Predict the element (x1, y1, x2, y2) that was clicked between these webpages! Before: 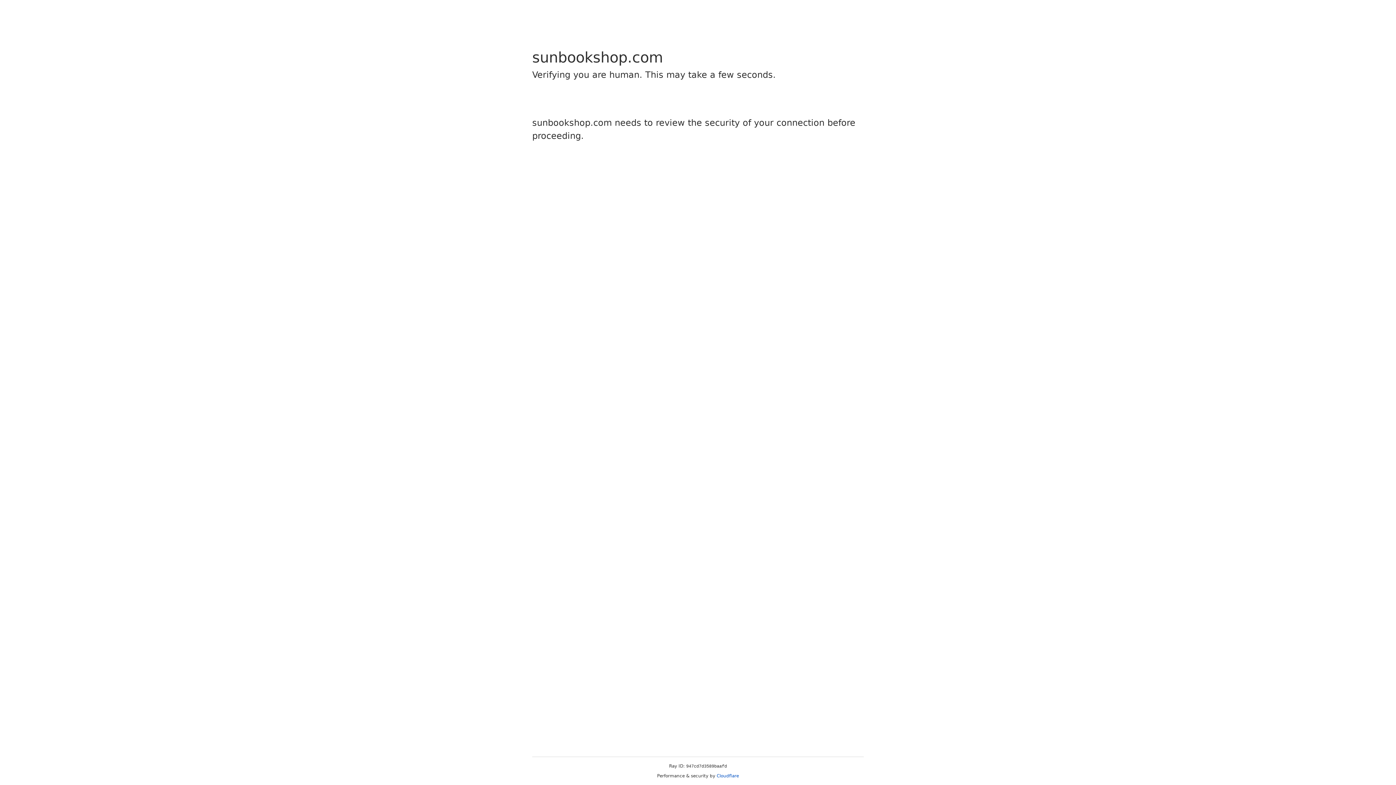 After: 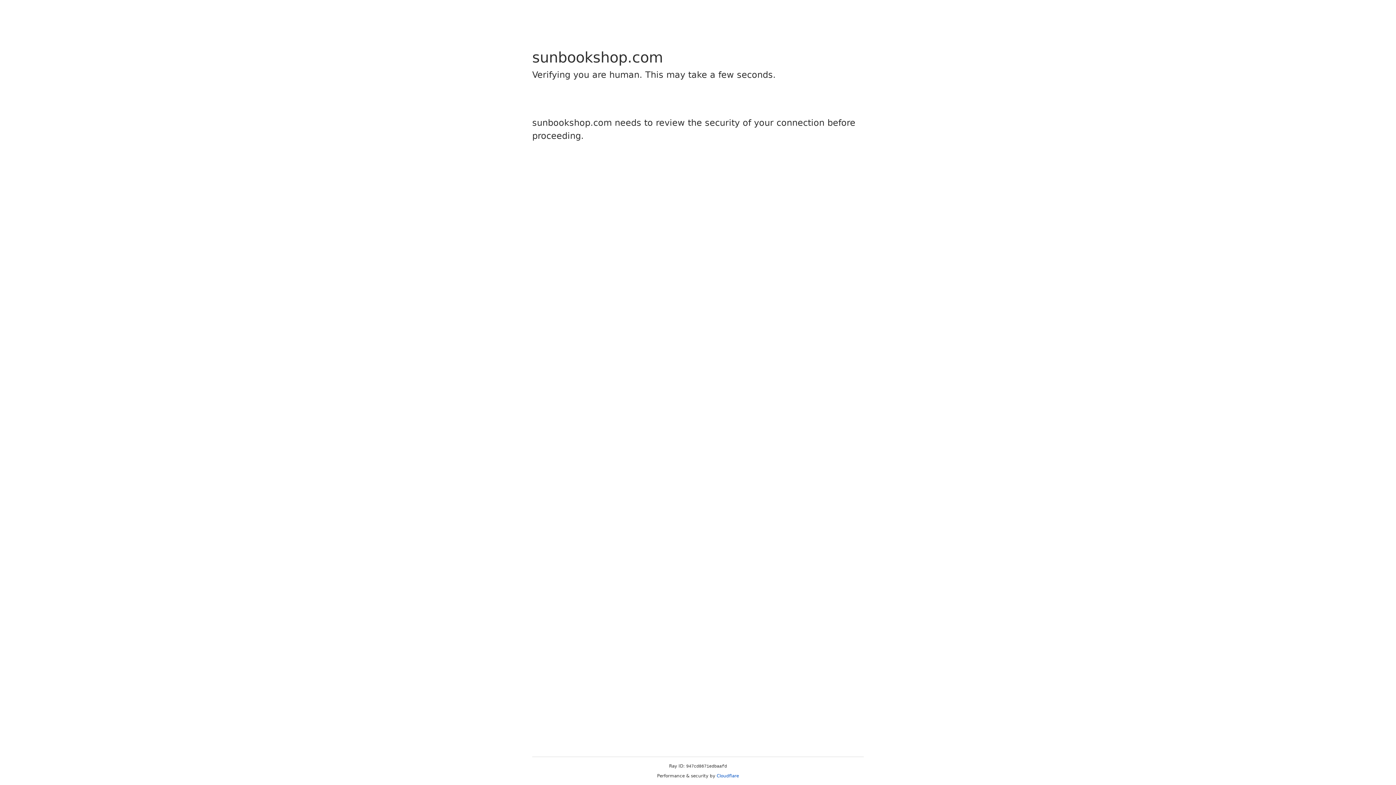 Action: label: Cloudflare bbox: (716, 773, 739, 778)